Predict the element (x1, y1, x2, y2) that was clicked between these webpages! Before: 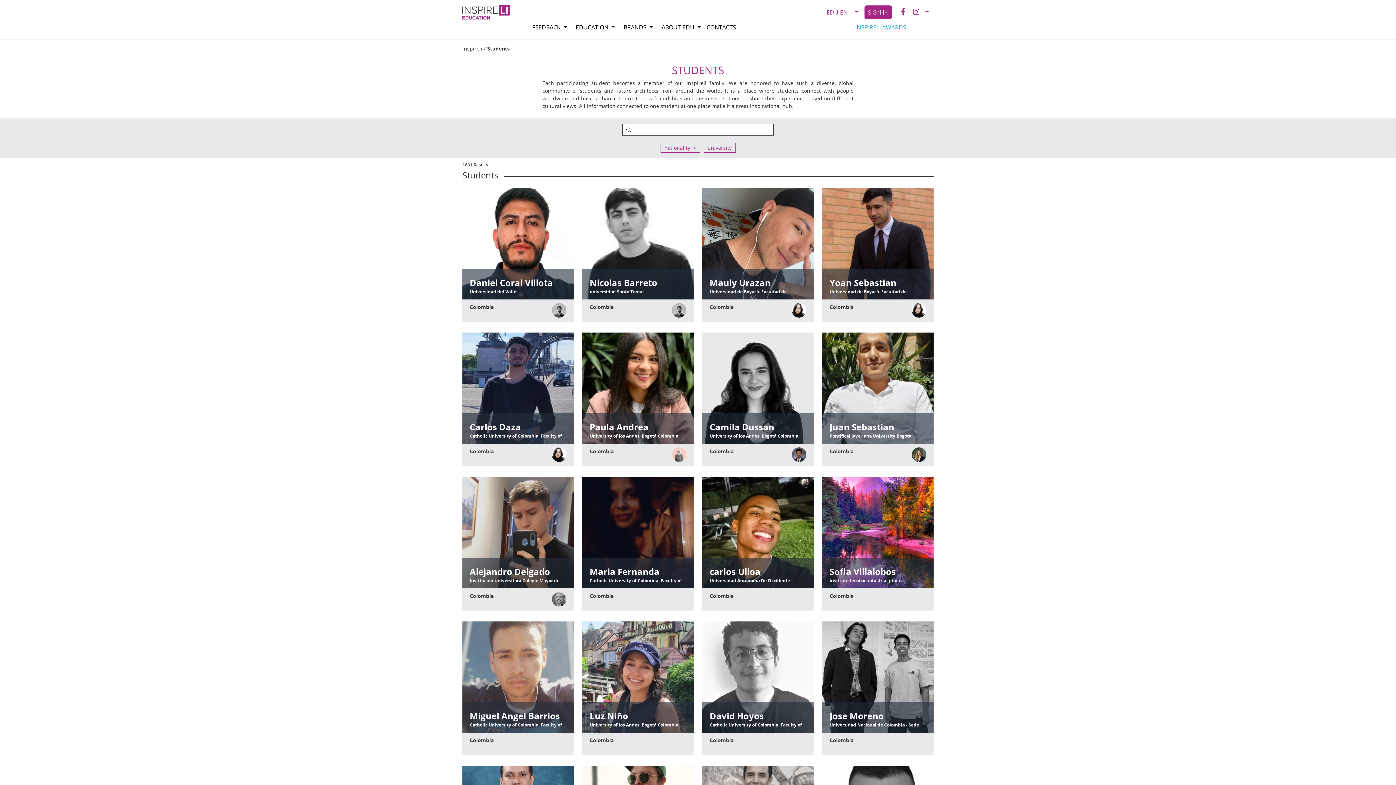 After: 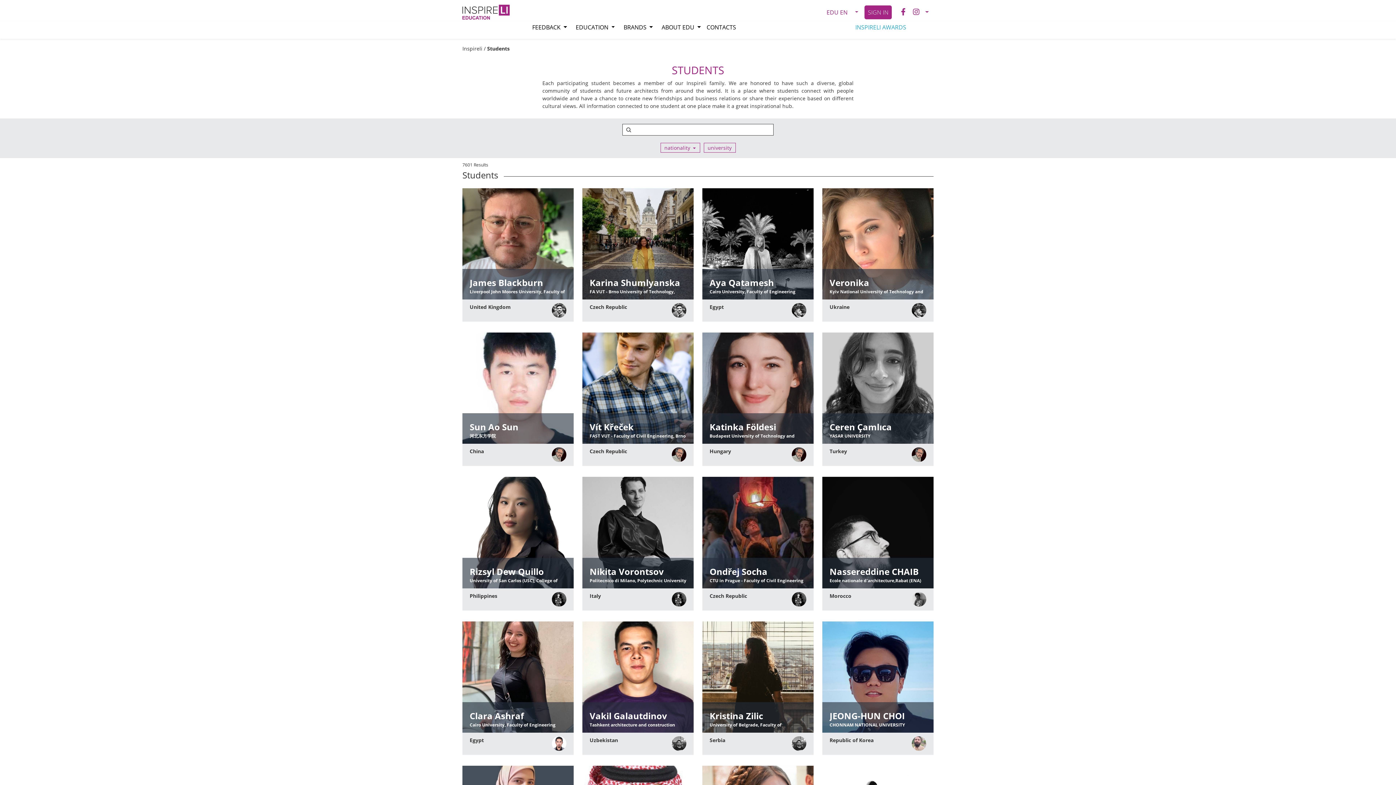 Action: bbox: (622, 124, 633, 135)